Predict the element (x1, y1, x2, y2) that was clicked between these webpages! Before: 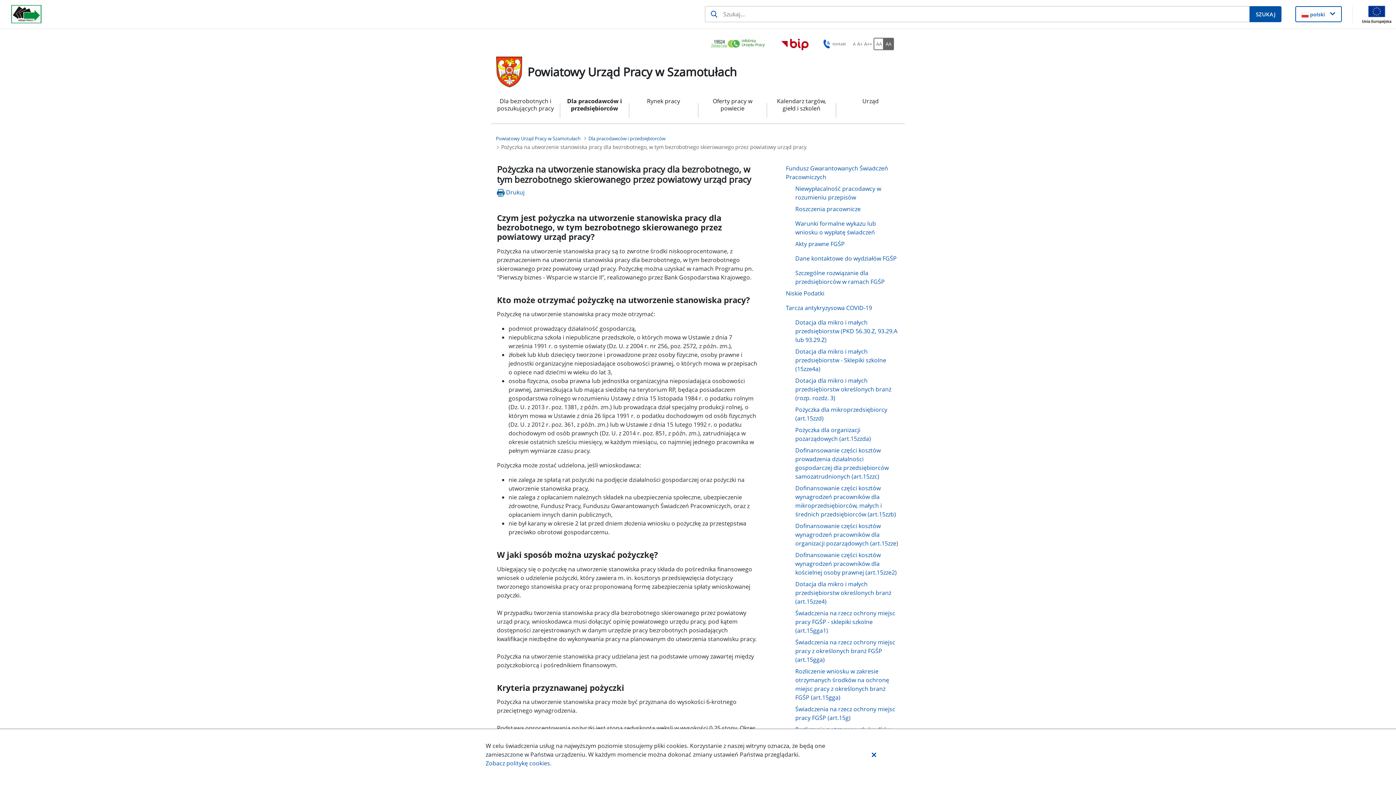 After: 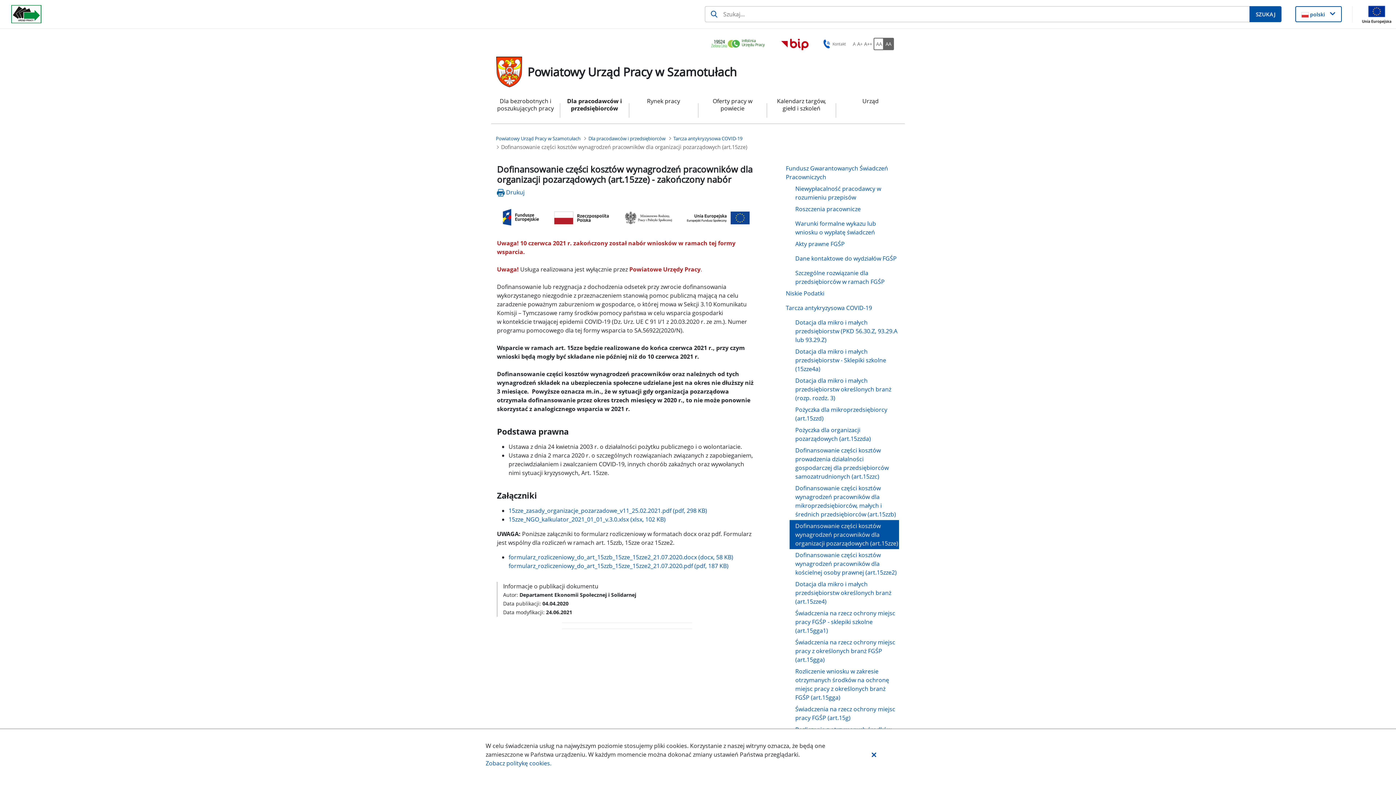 Action: label: Dofinansowanie części kosztów wynagrodzeń pracowników dla organizacji pozarządowych (art.15zze) bbox: (789, 520, 899, 549)